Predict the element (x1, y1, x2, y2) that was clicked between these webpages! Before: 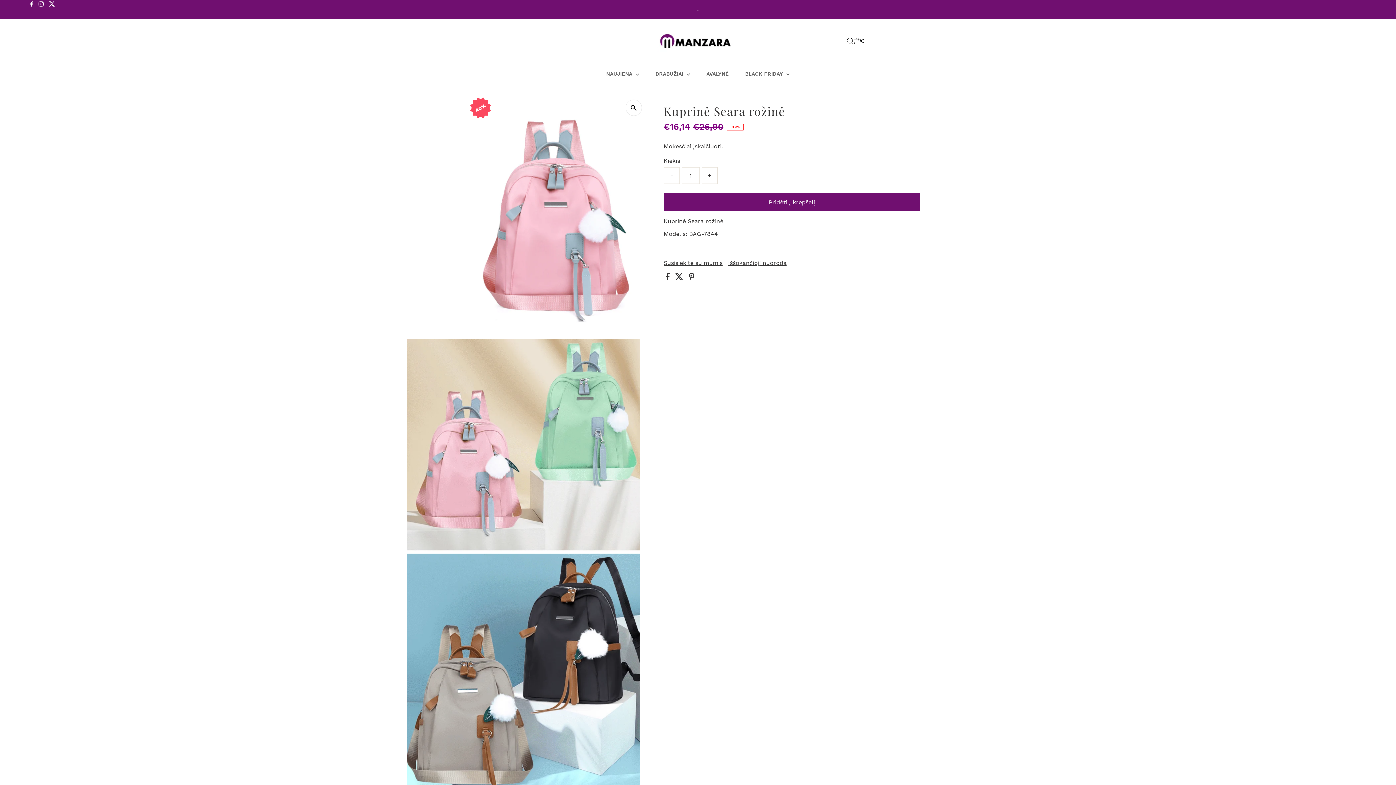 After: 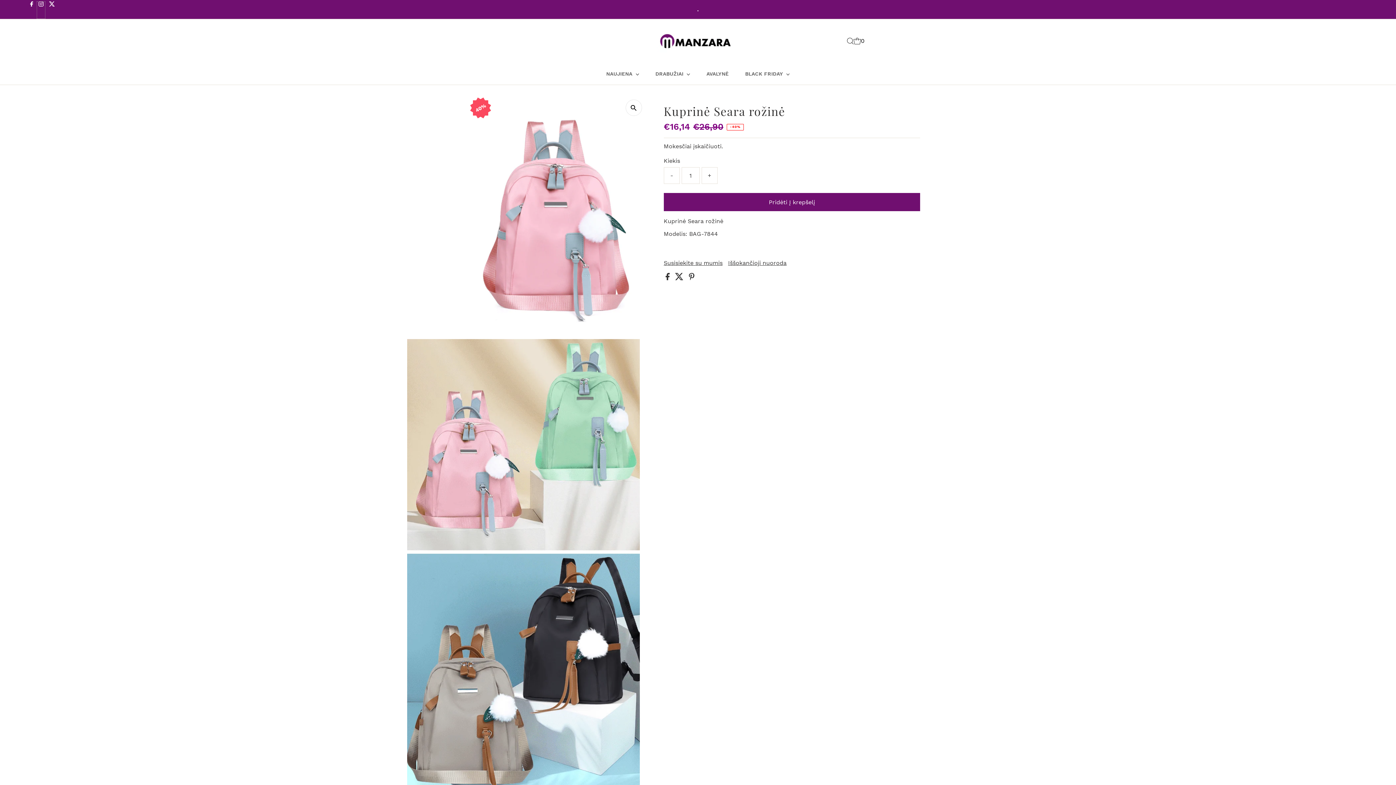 Action: label: Instagram bbox: (36, 1, 45, 18)